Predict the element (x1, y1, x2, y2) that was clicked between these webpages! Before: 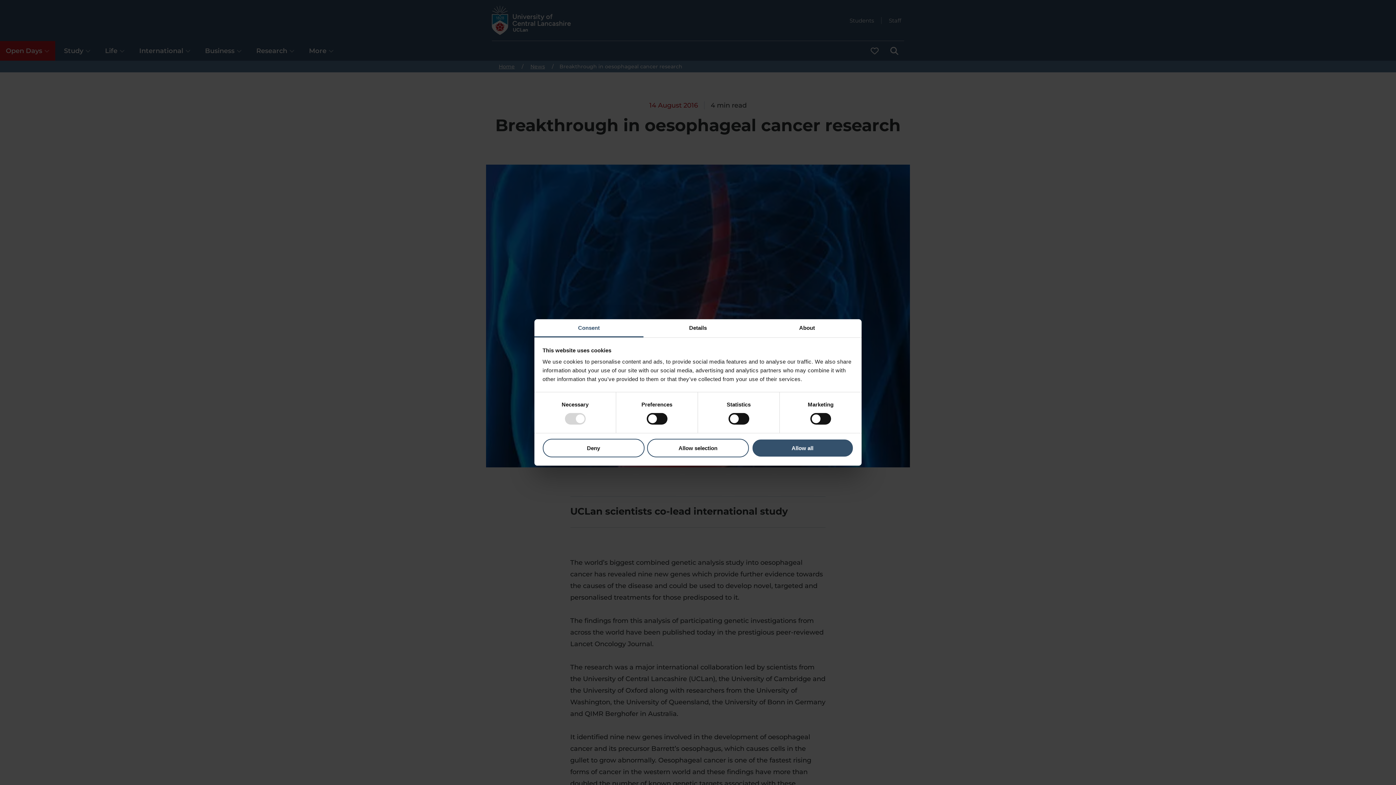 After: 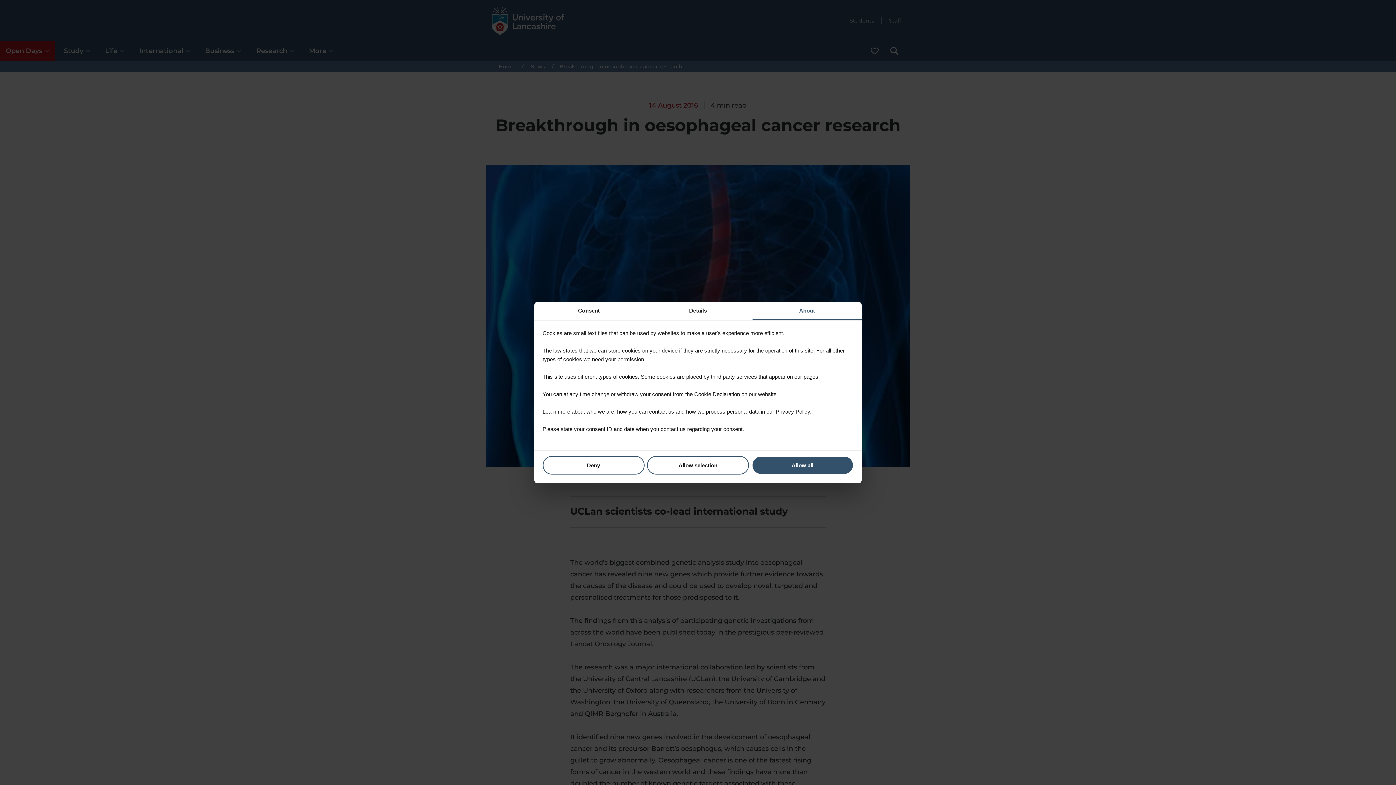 Action: label: About bbox: (752, 319, 861, 337)